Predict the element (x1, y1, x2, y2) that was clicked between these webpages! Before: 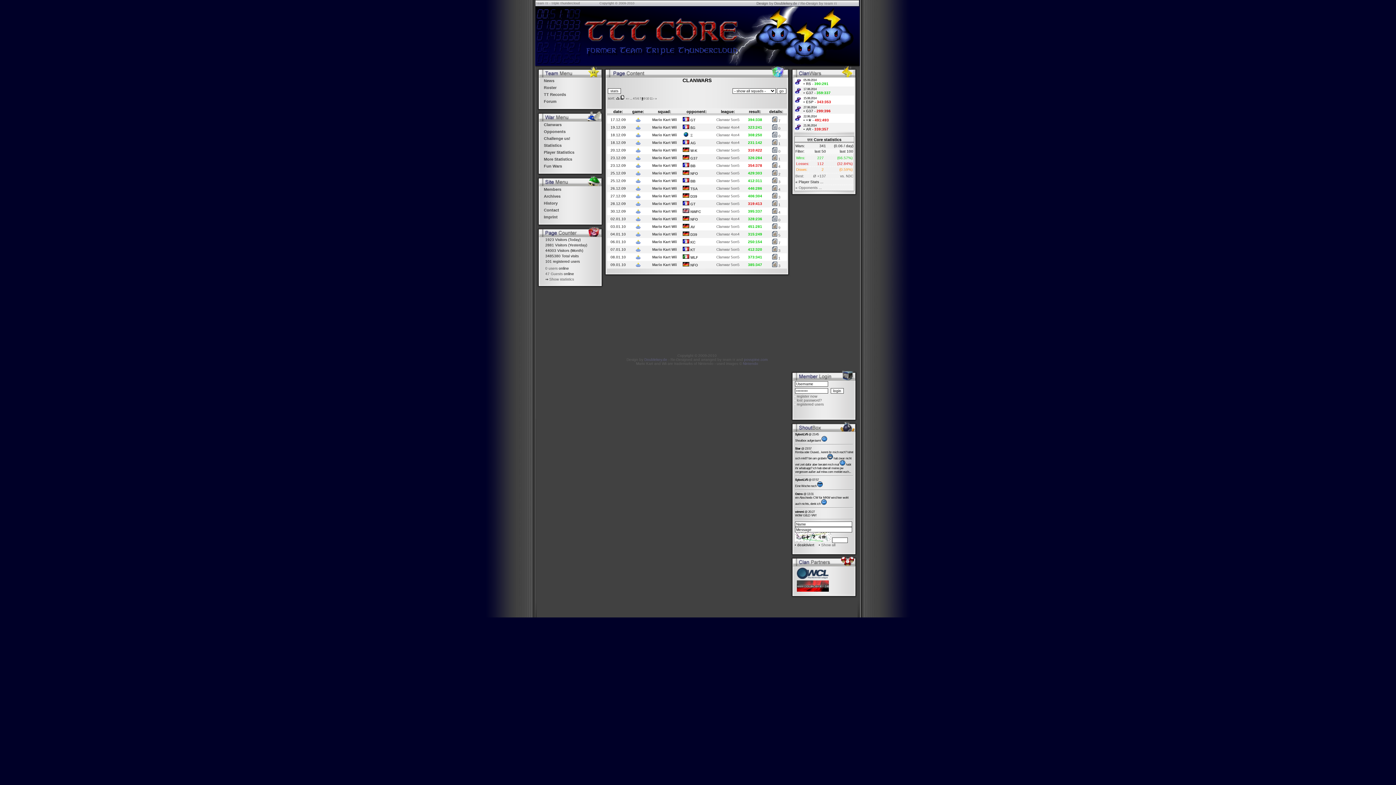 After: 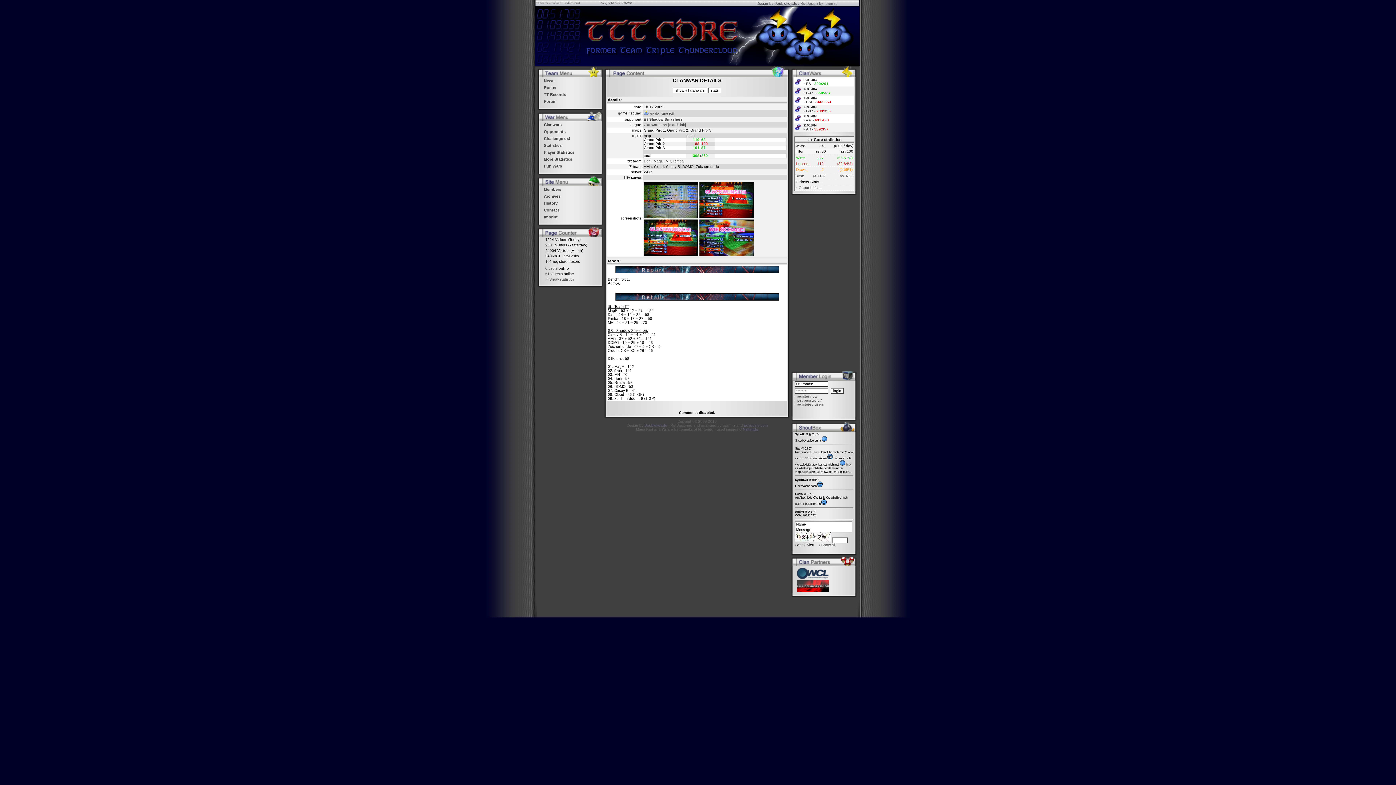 Action: label:  0 bbox: (772, 134, 780, 138)